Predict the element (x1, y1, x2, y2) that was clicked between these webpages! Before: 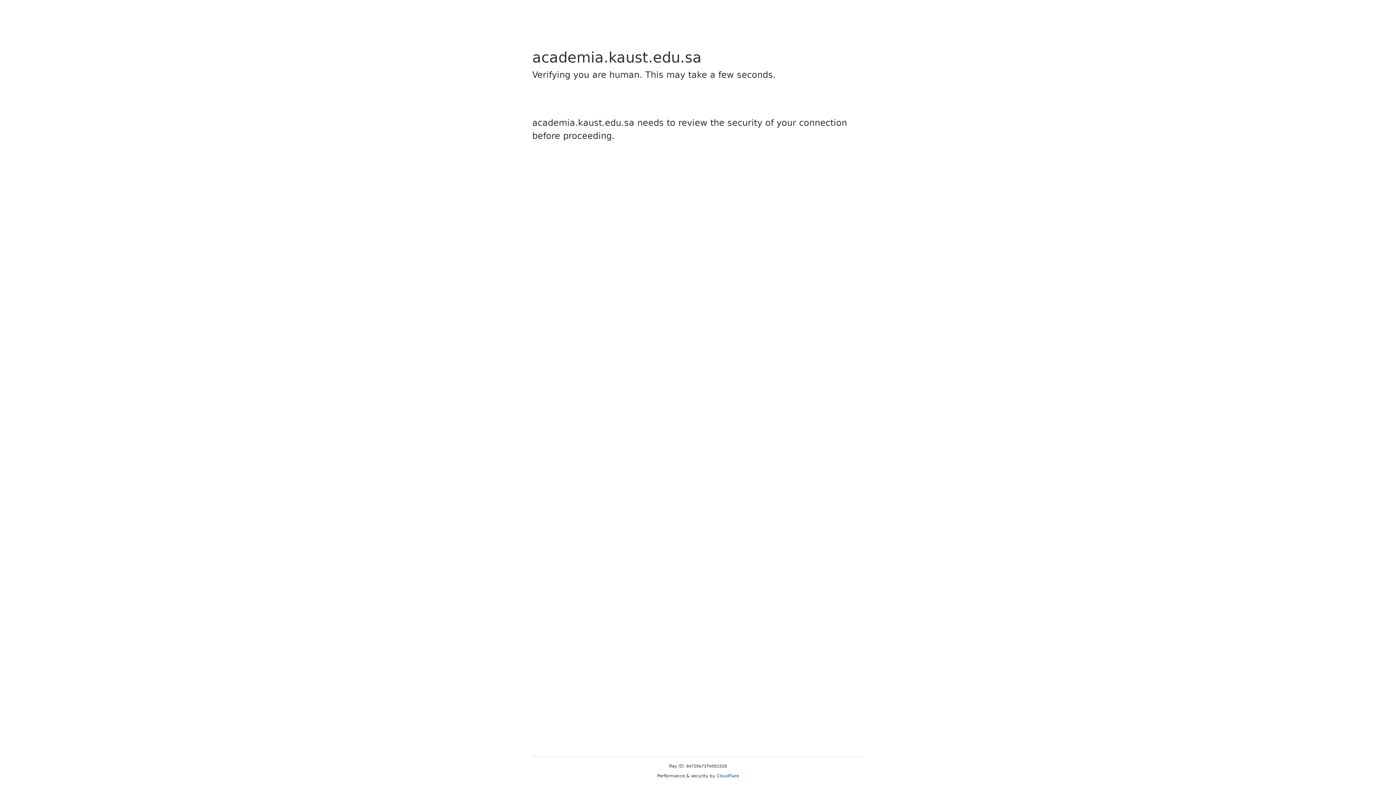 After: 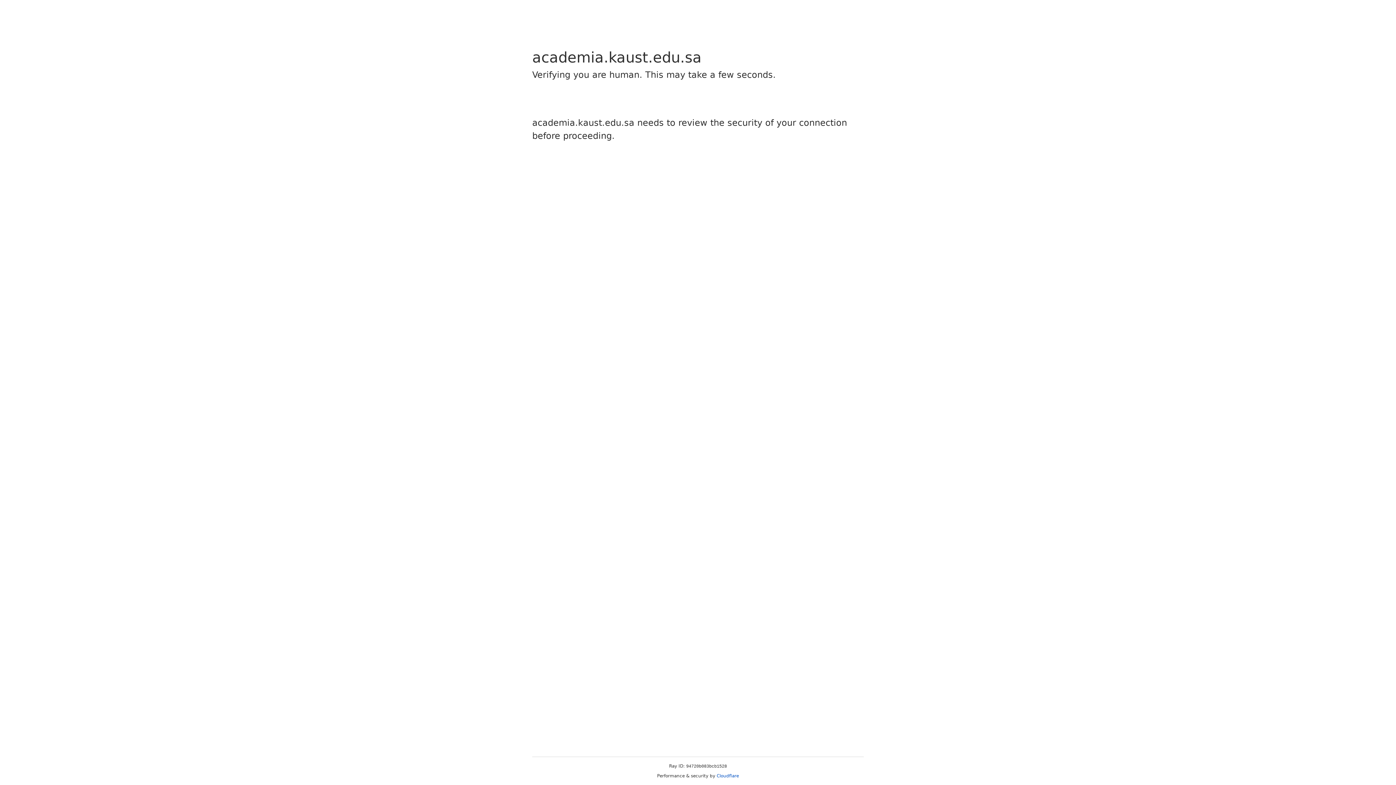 Action: bbox: (716, 773, 739, 778) label: Cloudflare